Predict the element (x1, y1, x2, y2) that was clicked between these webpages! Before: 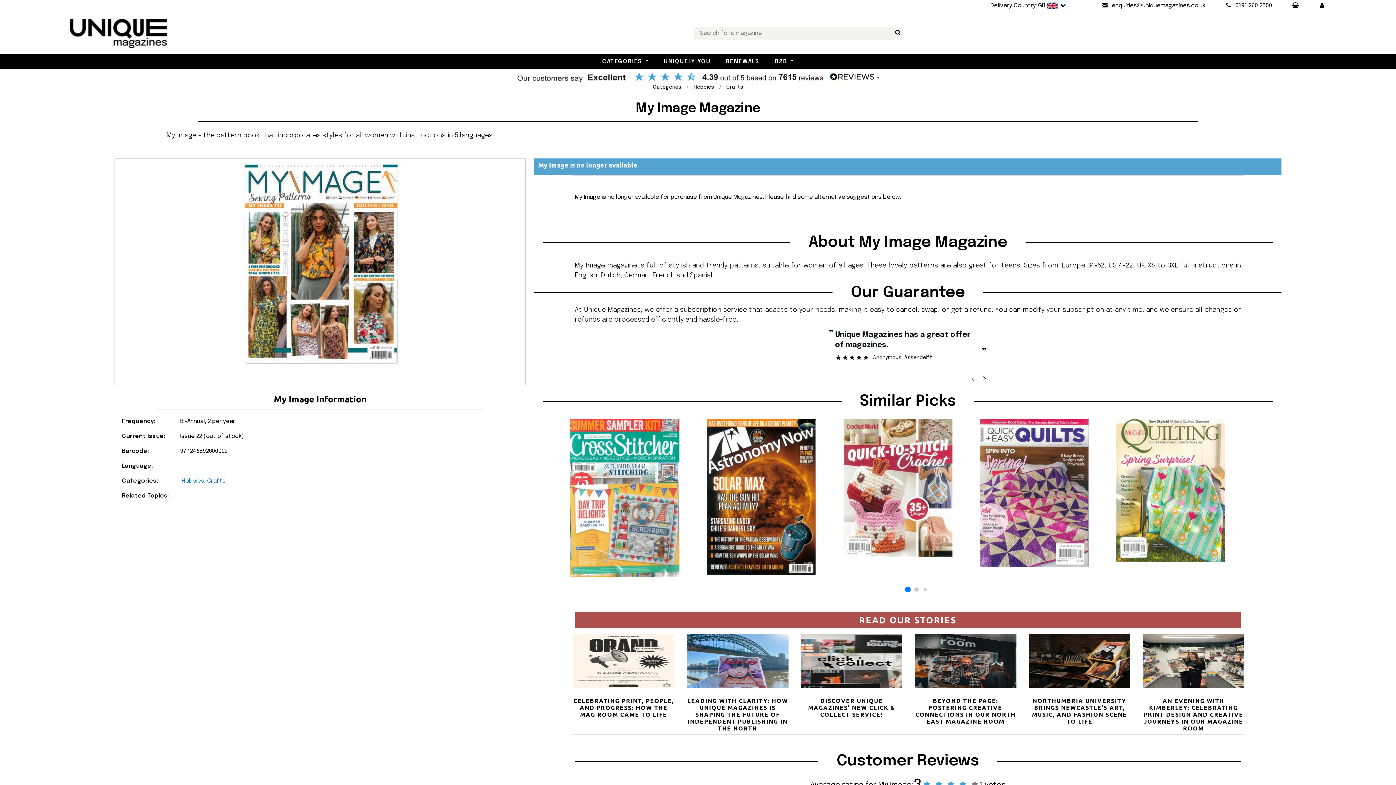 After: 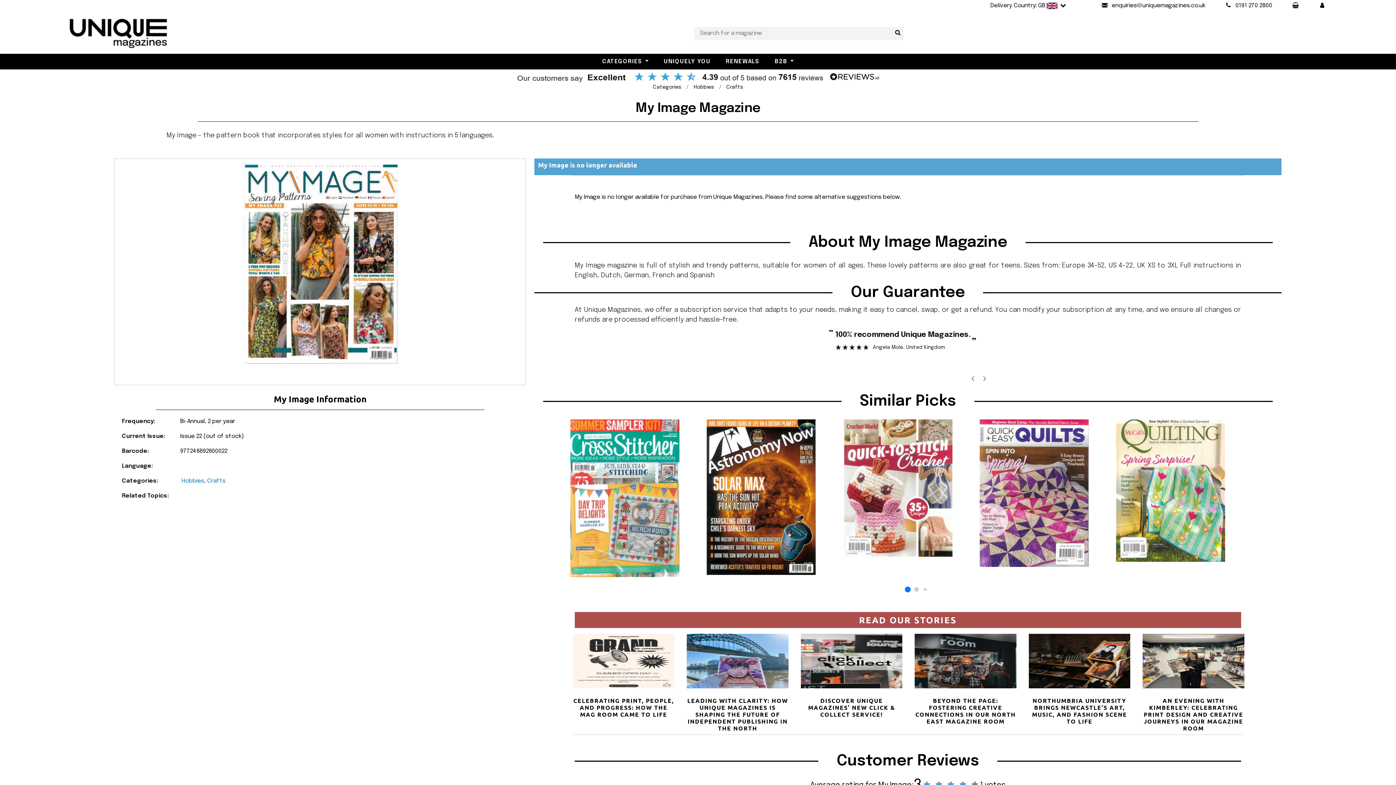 Action: label: See our reviews on Reviews.io bbox: (515, 72, 880, 83)